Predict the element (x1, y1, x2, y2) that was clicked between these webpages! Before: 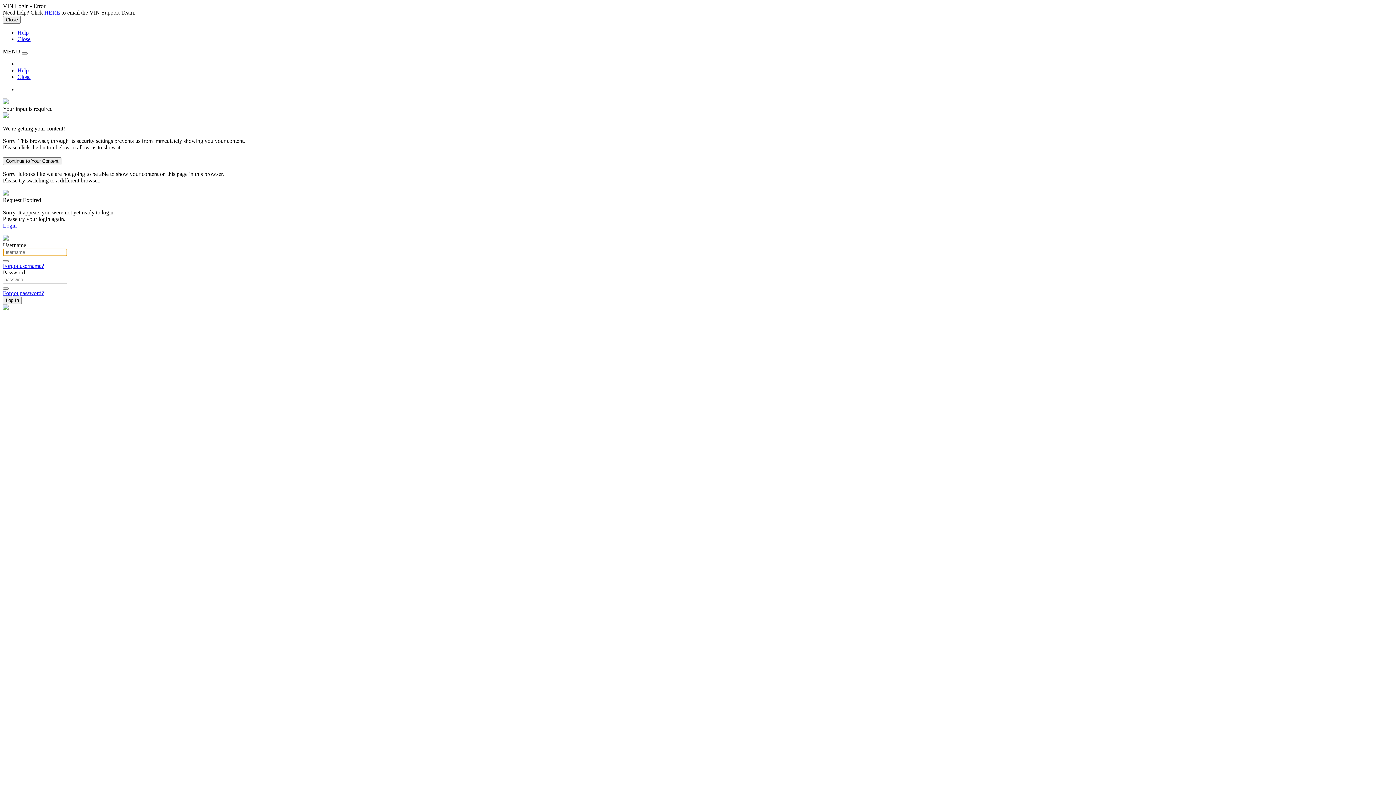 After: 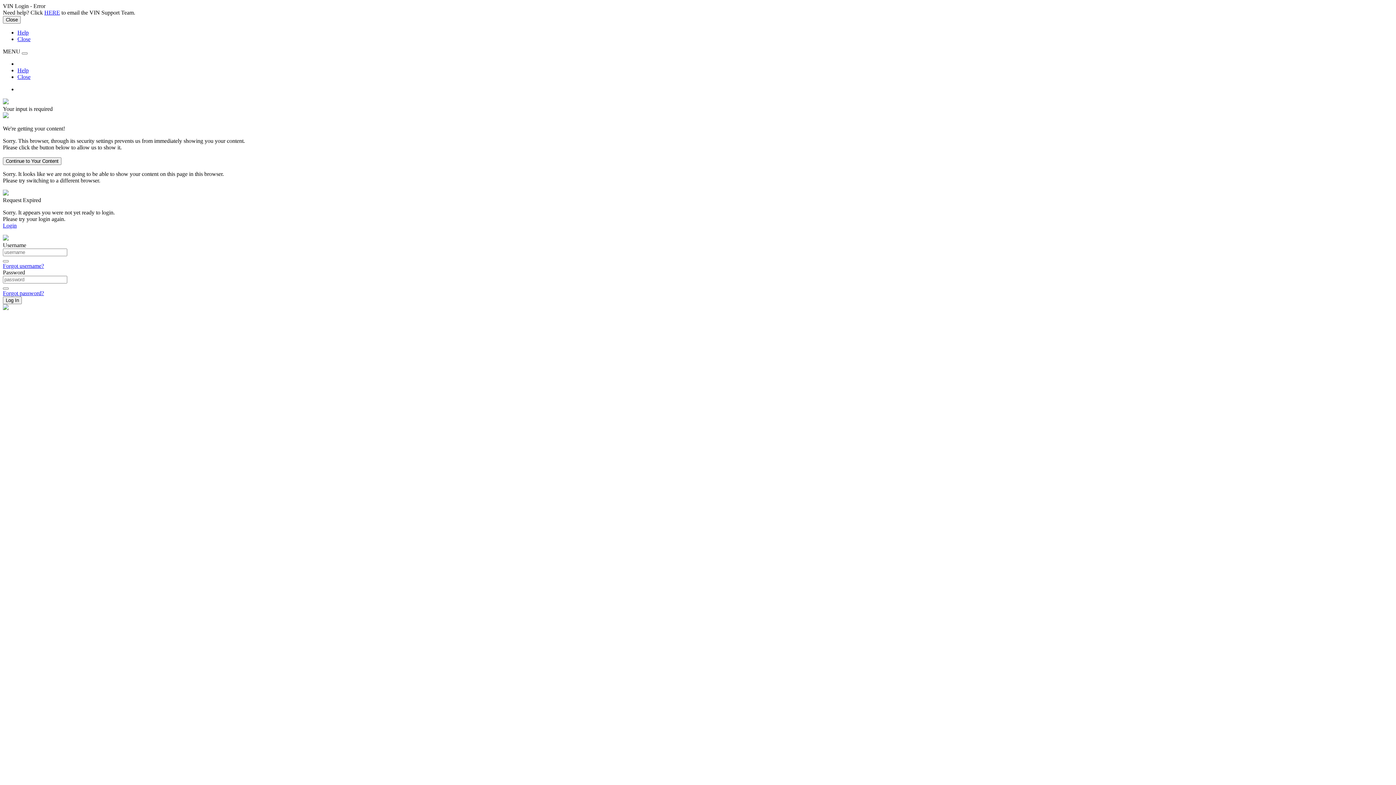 Action: label: HERE bbox: (44, 9, 60, 15)